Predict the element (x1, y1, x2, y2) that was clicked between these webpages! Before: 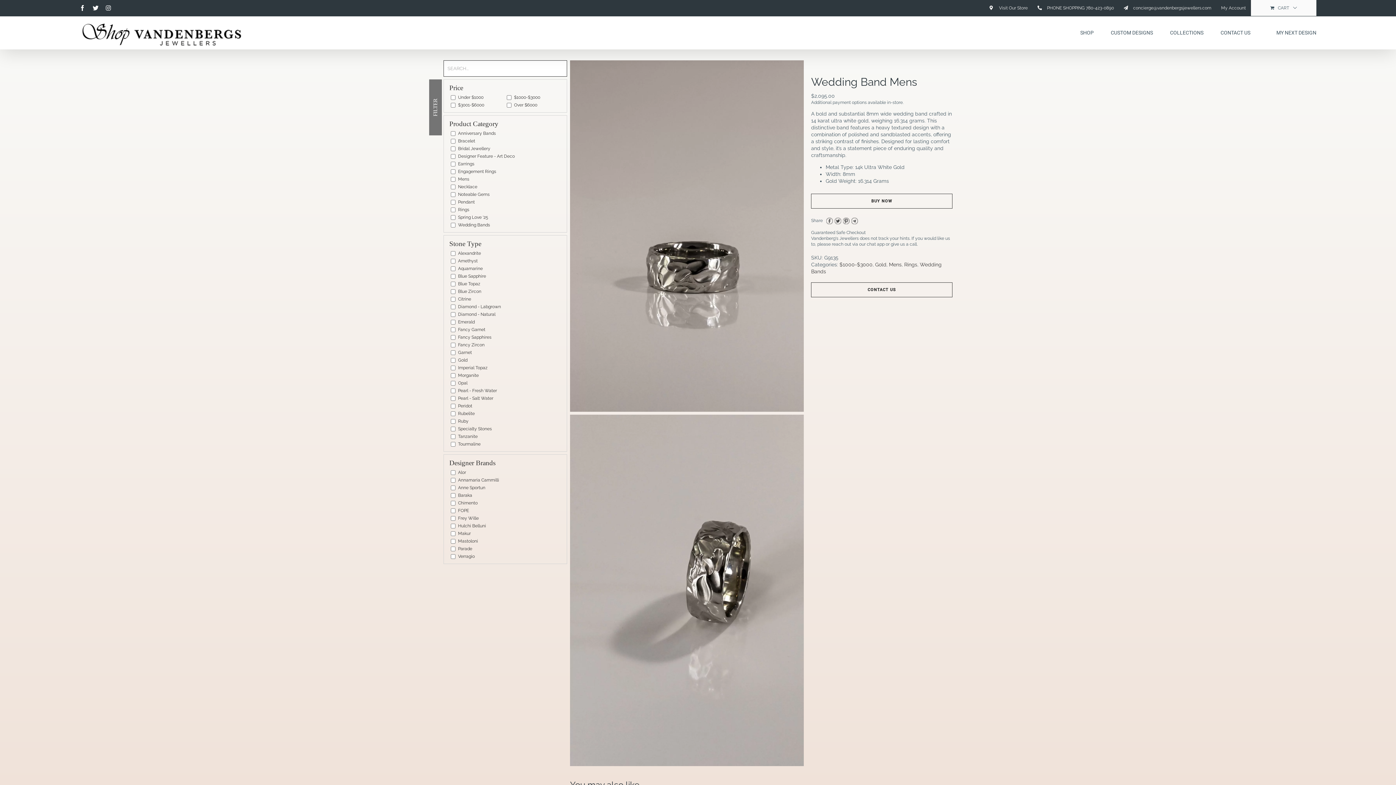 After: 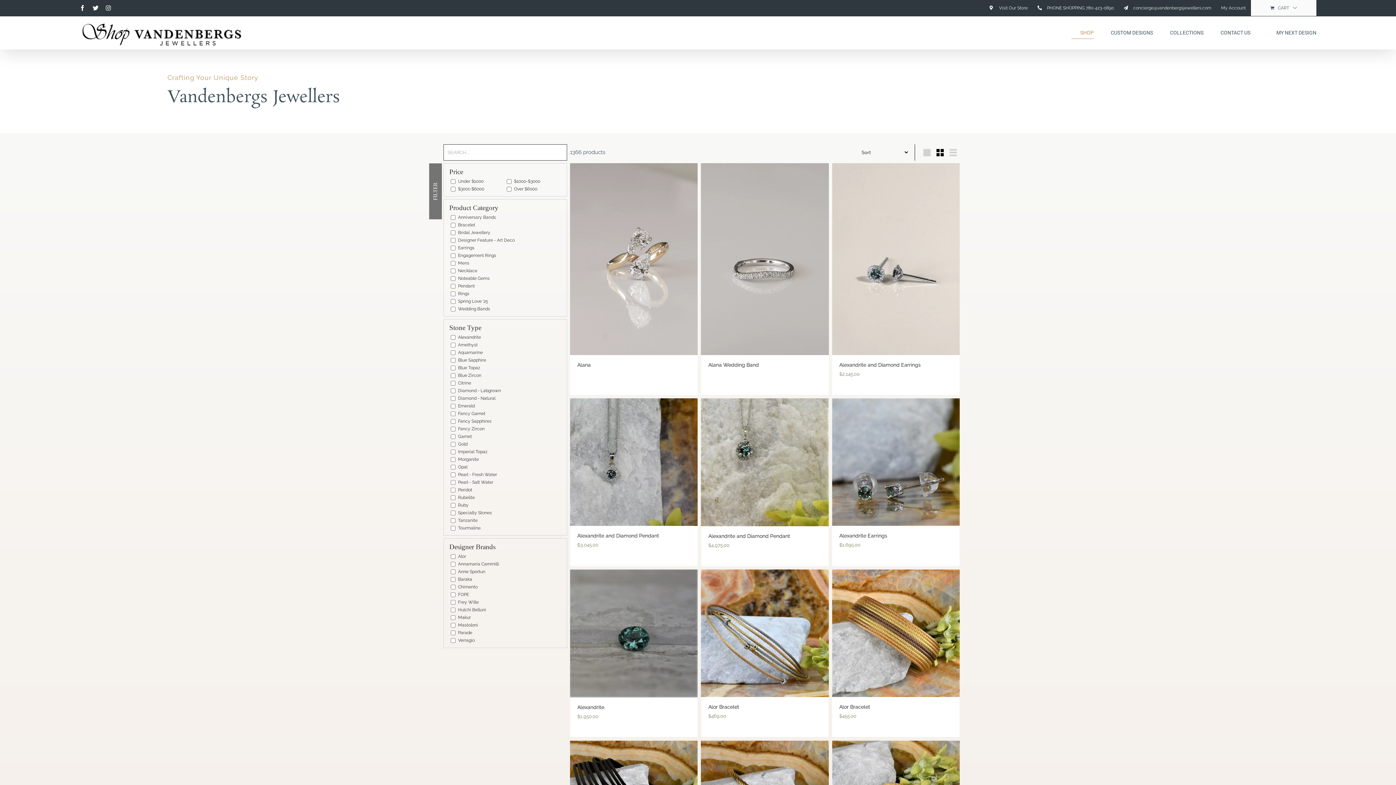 Action: bbox: (1071, 16, 1094, 49) label: SHOP